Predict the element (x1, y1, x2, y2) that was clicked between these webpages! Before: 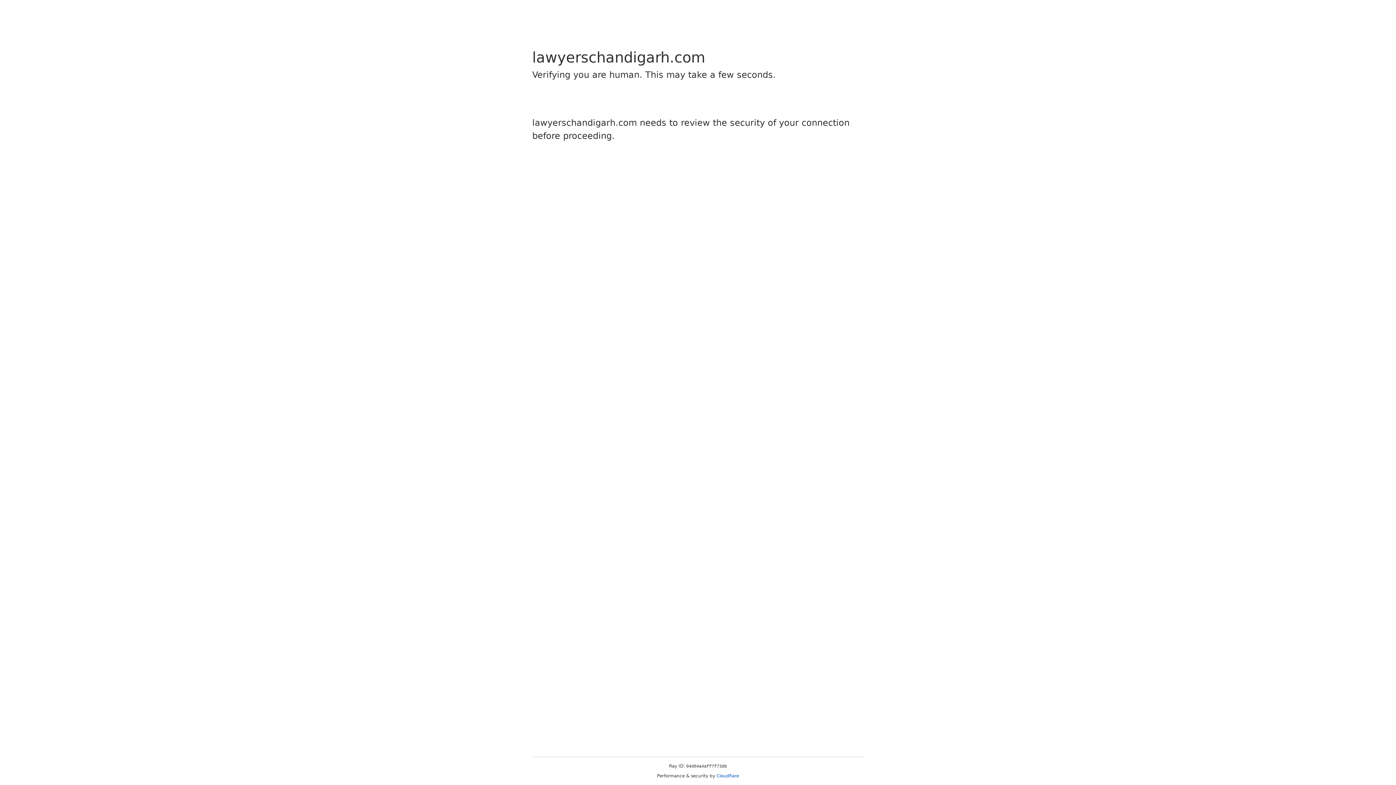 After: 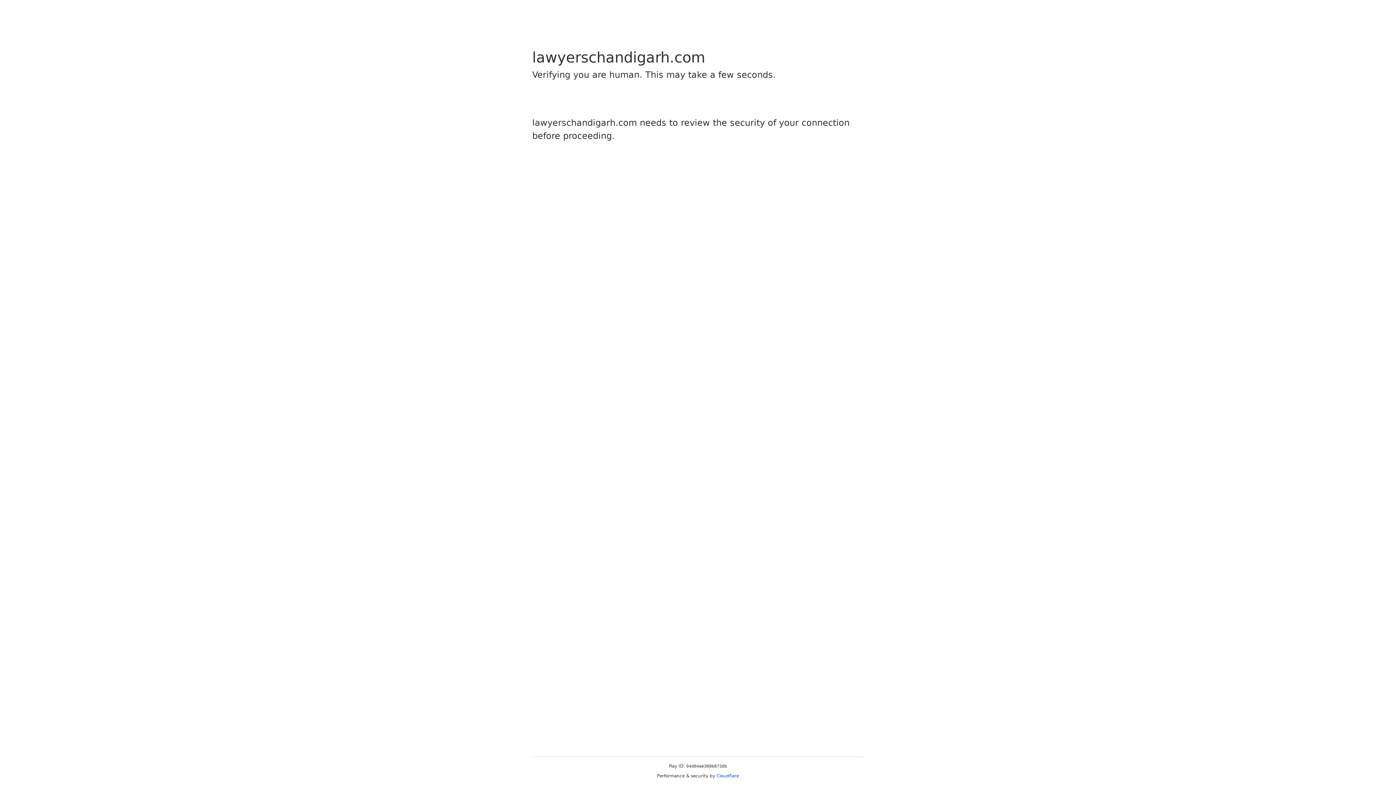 Action: bbox: (716, 773, 739, 778) label: Cloudflare